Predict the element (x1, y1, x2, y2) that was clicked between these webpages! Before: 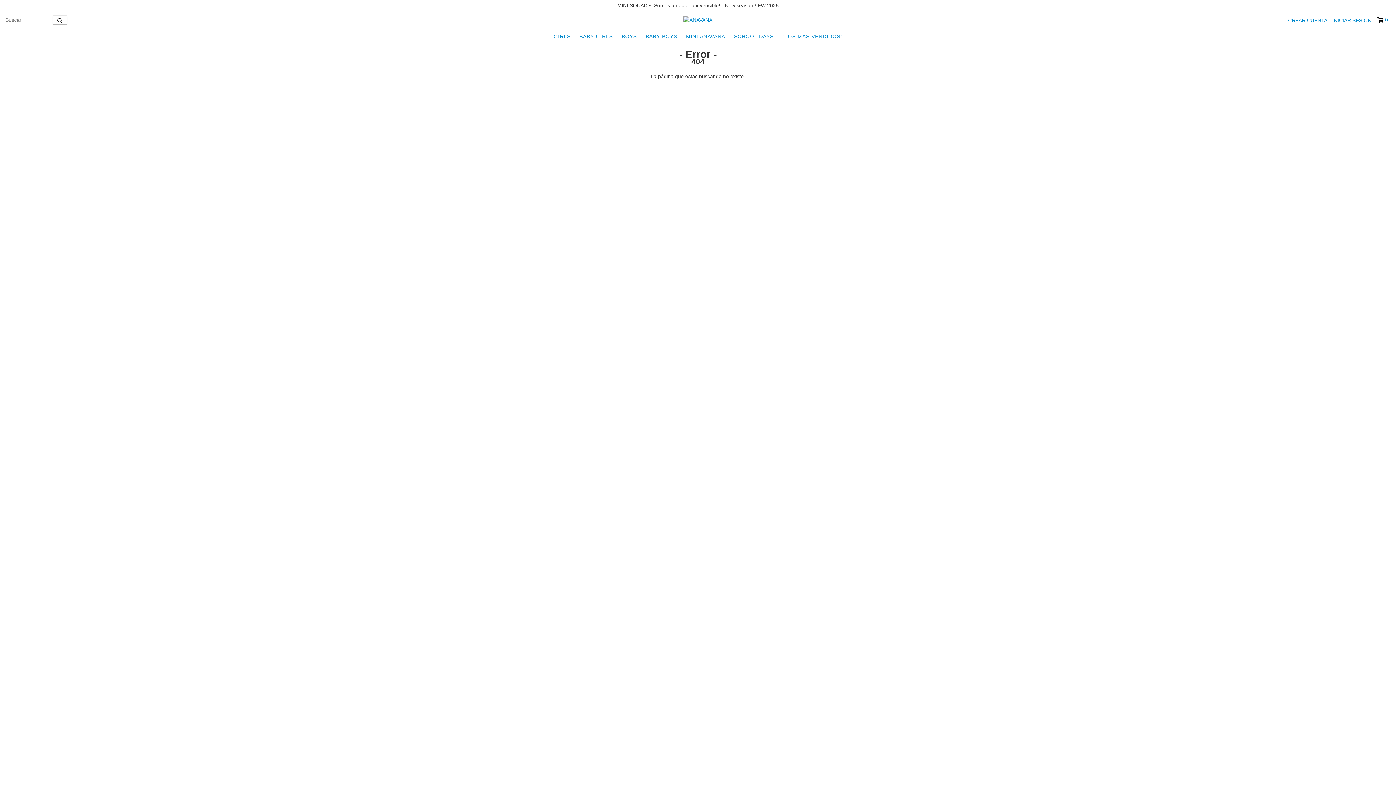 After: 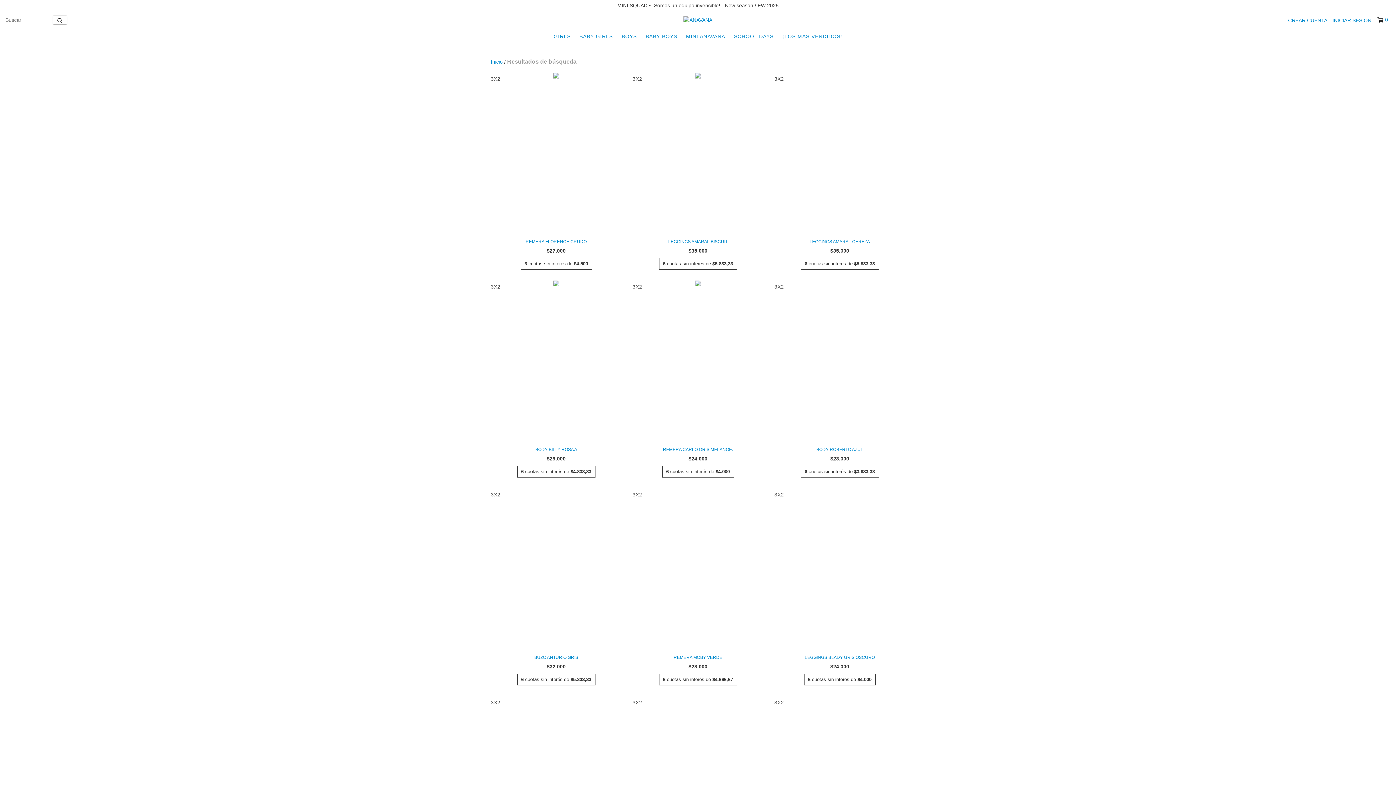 Action: bbox: (52, 15, 67, 24) label: Buscar